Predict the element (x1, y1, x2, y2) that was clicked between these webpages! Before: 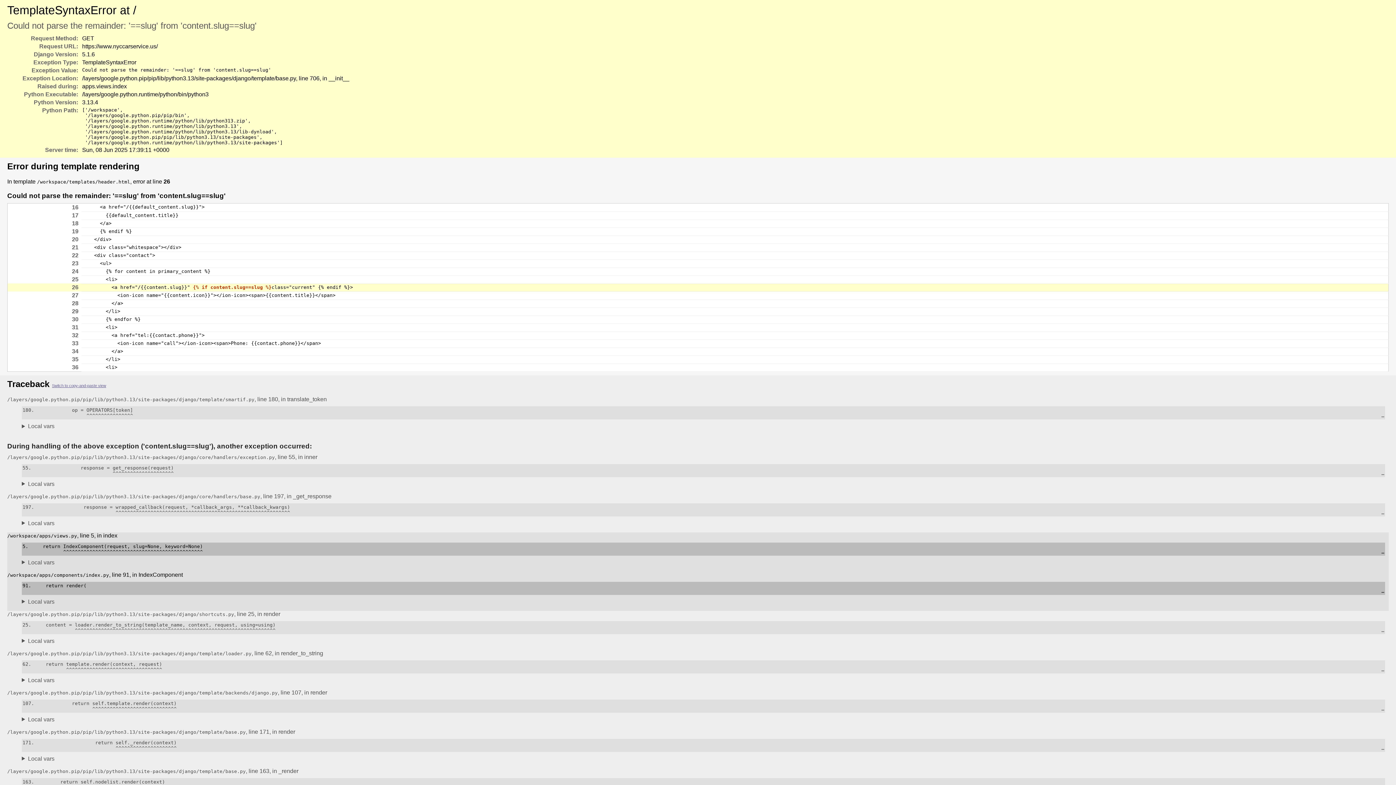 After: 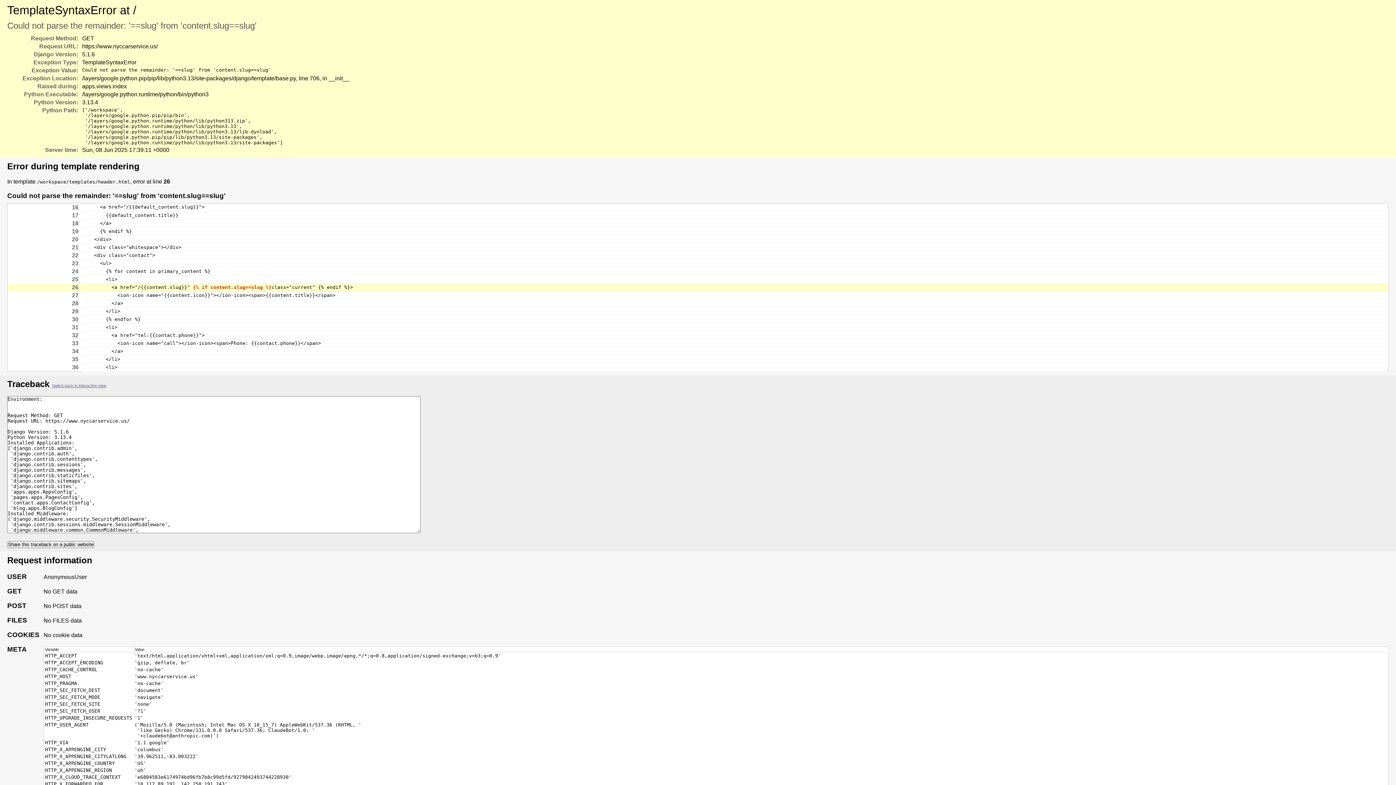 Action: label: Switch to copy-and-paste view bbox: (52, 383, 106, 388)